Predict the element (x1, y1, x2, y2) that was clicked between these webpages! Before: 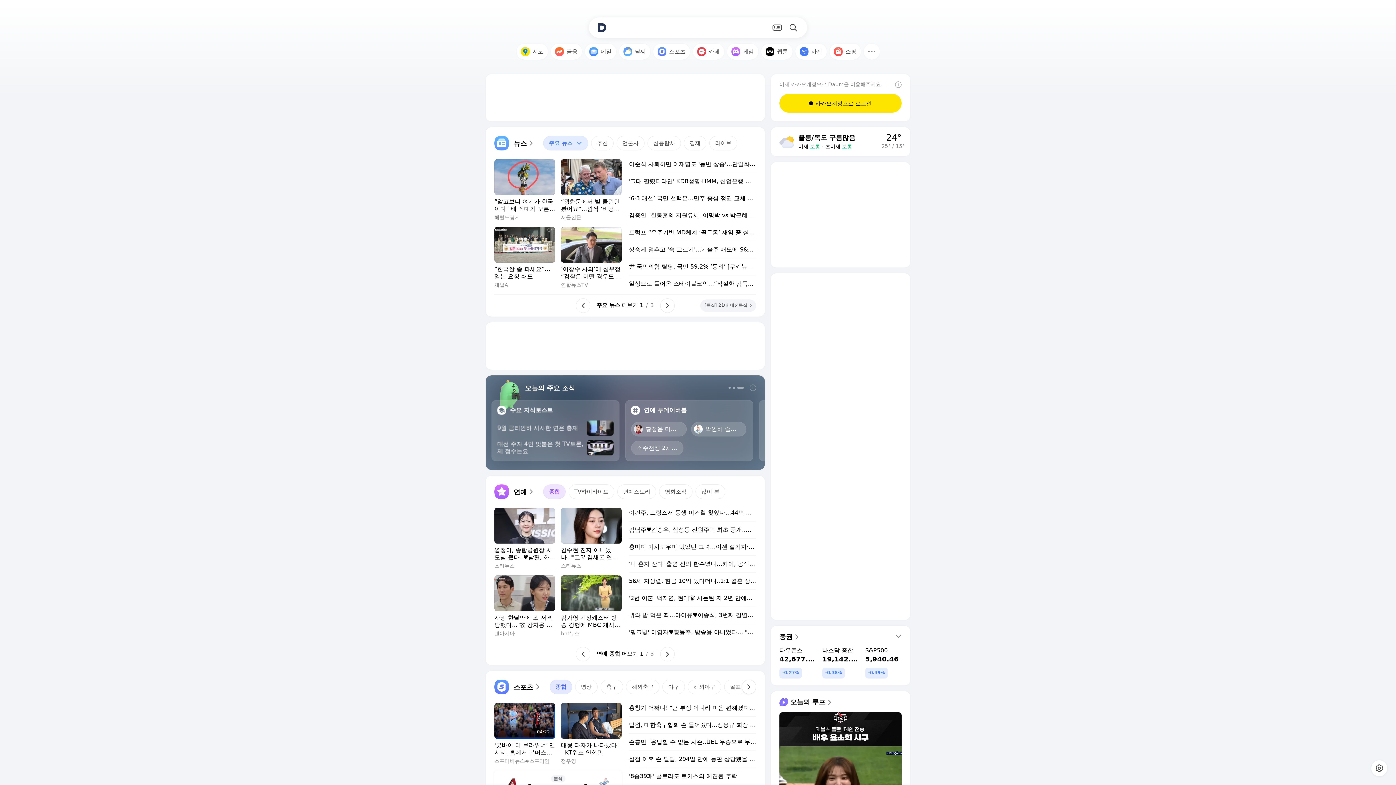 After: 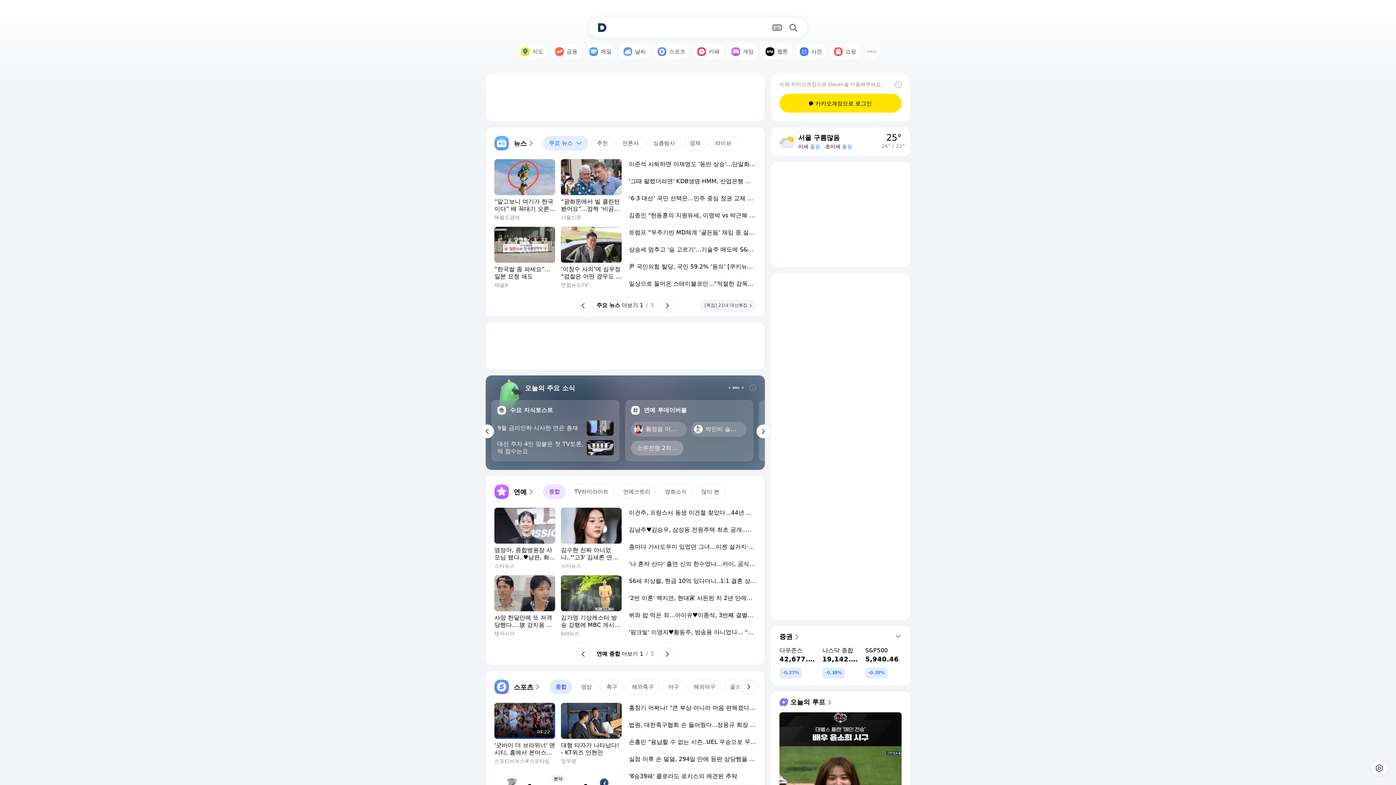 Action: bbox: (631, 441, 683, 455) label: 소주전쟁 2차 포스터